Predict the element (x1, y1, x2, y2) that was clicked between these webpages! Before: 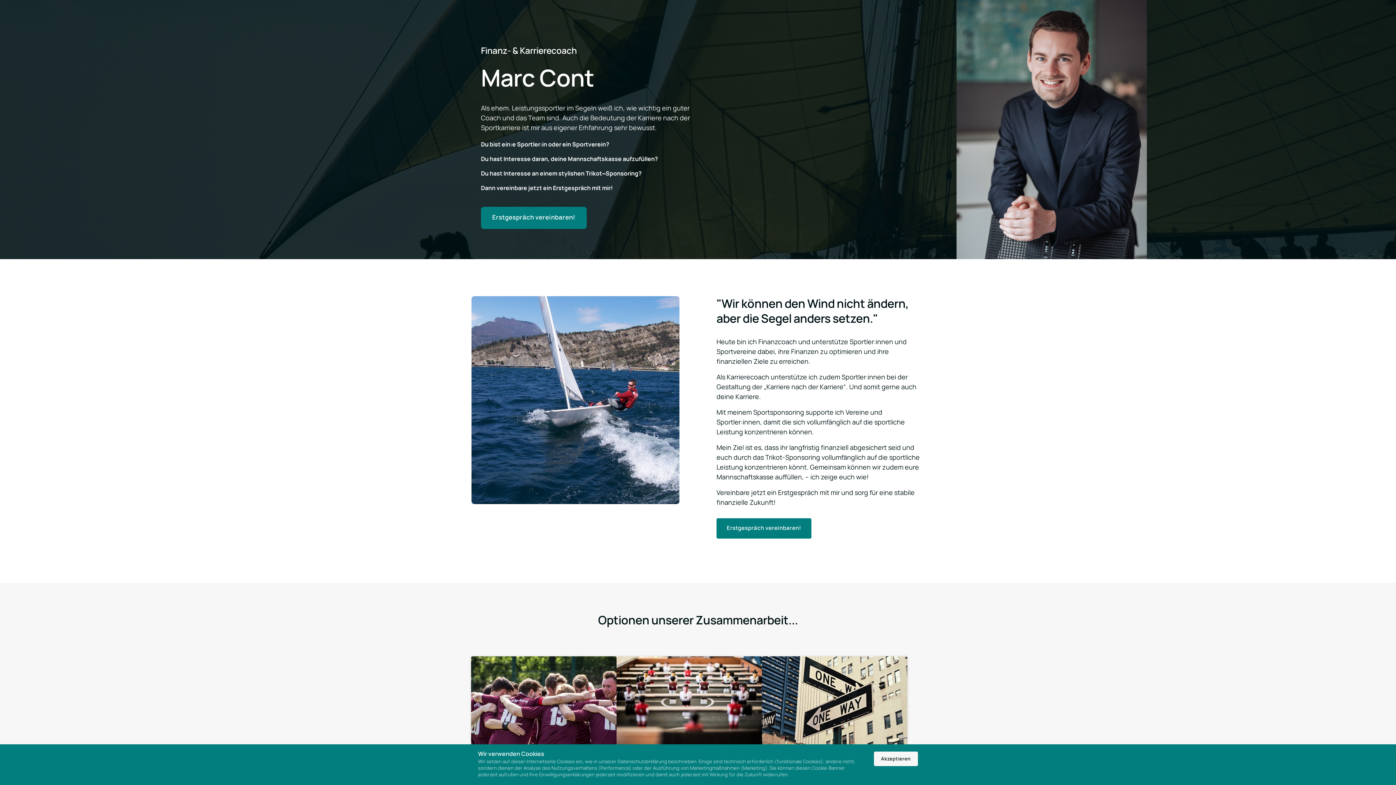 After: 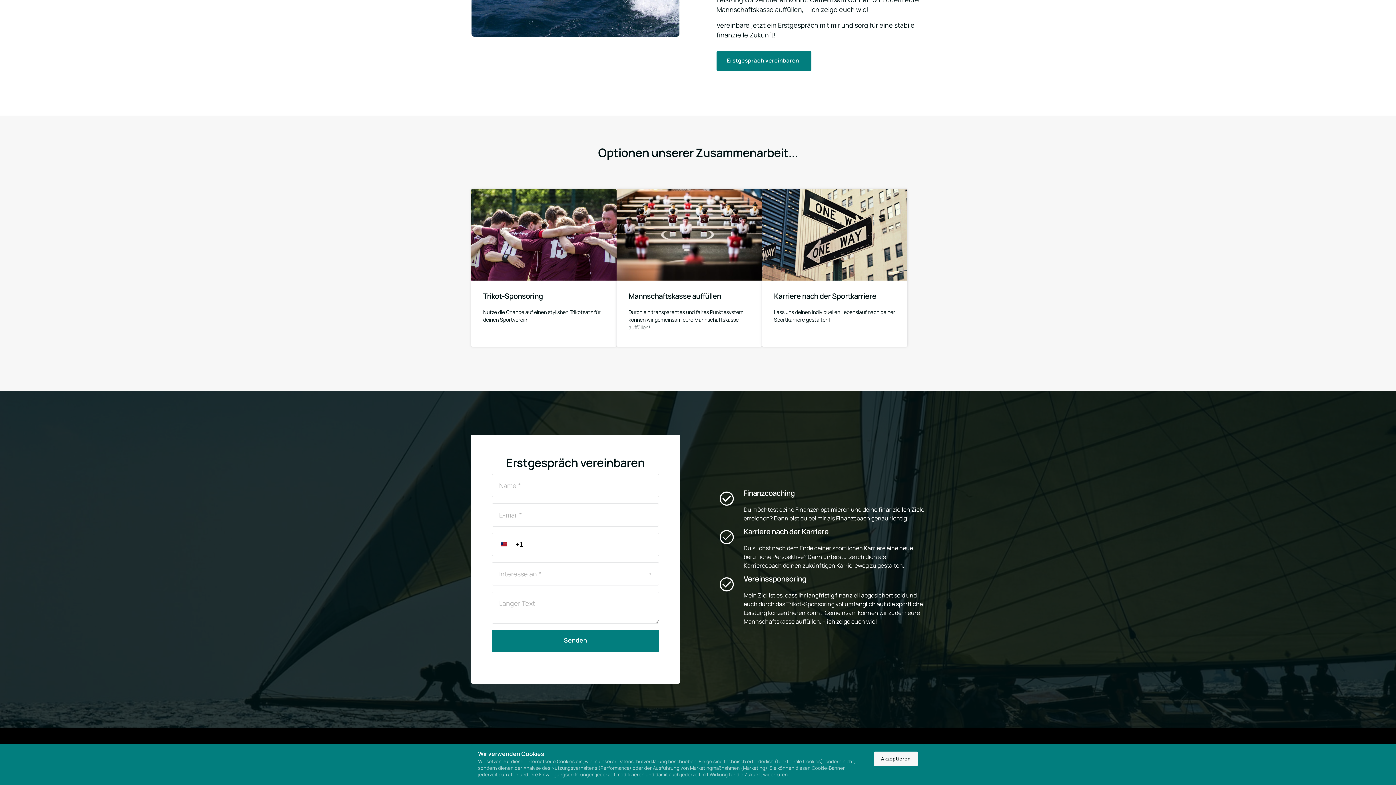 Action: label: Erstgespräch vereinbaren! bbox: (481, 206, 586, 229)